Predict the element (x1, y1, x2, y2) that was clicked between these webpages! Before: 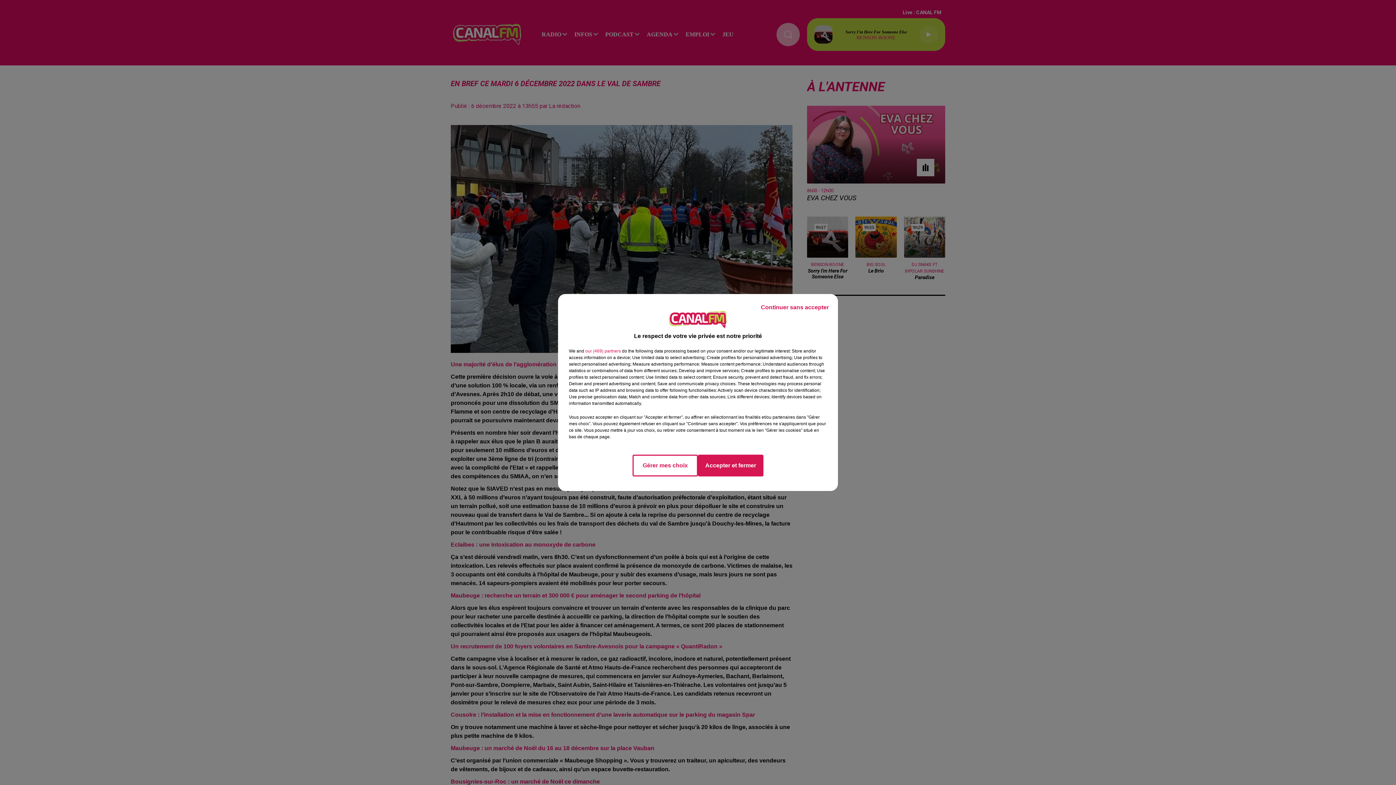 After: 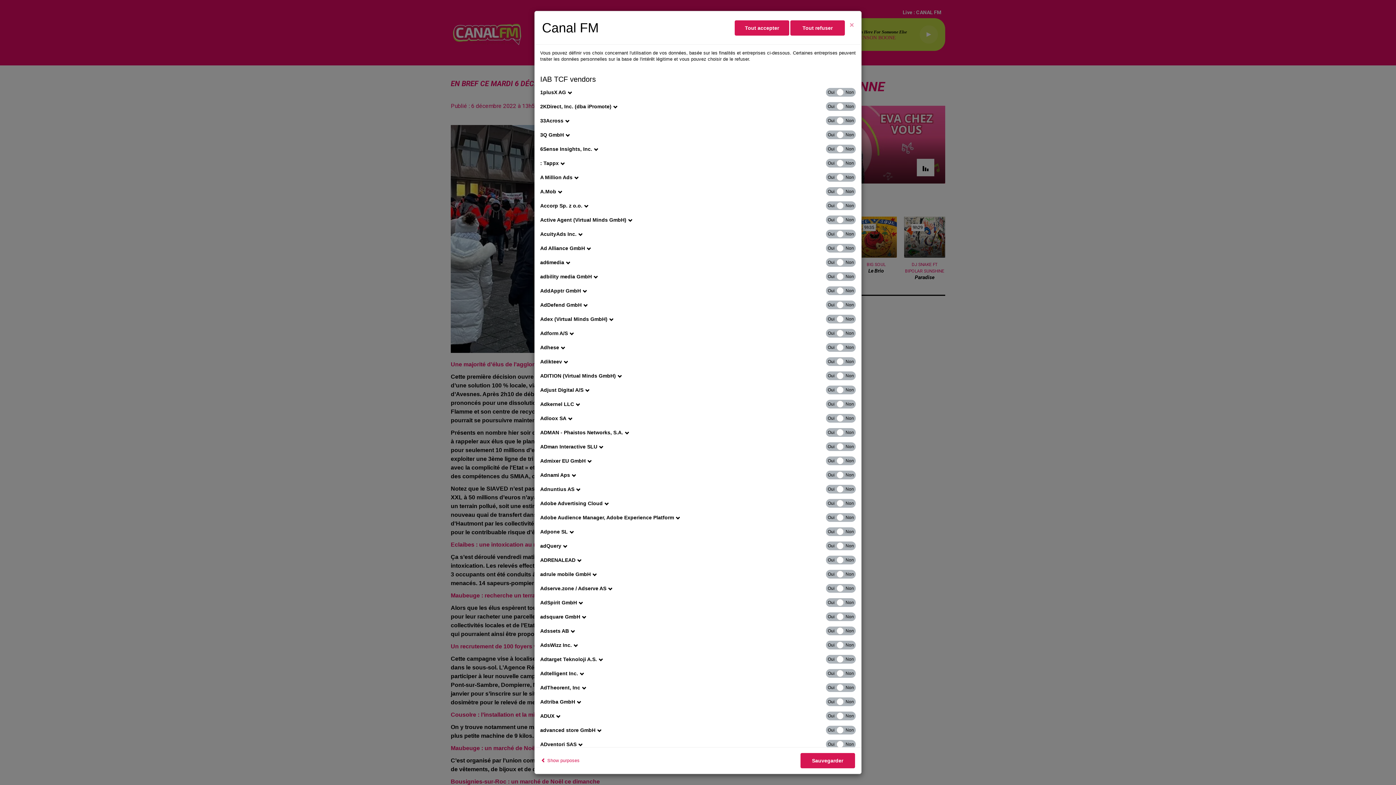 Action: label: show vendors bbox: (585, 348, 621, 354)